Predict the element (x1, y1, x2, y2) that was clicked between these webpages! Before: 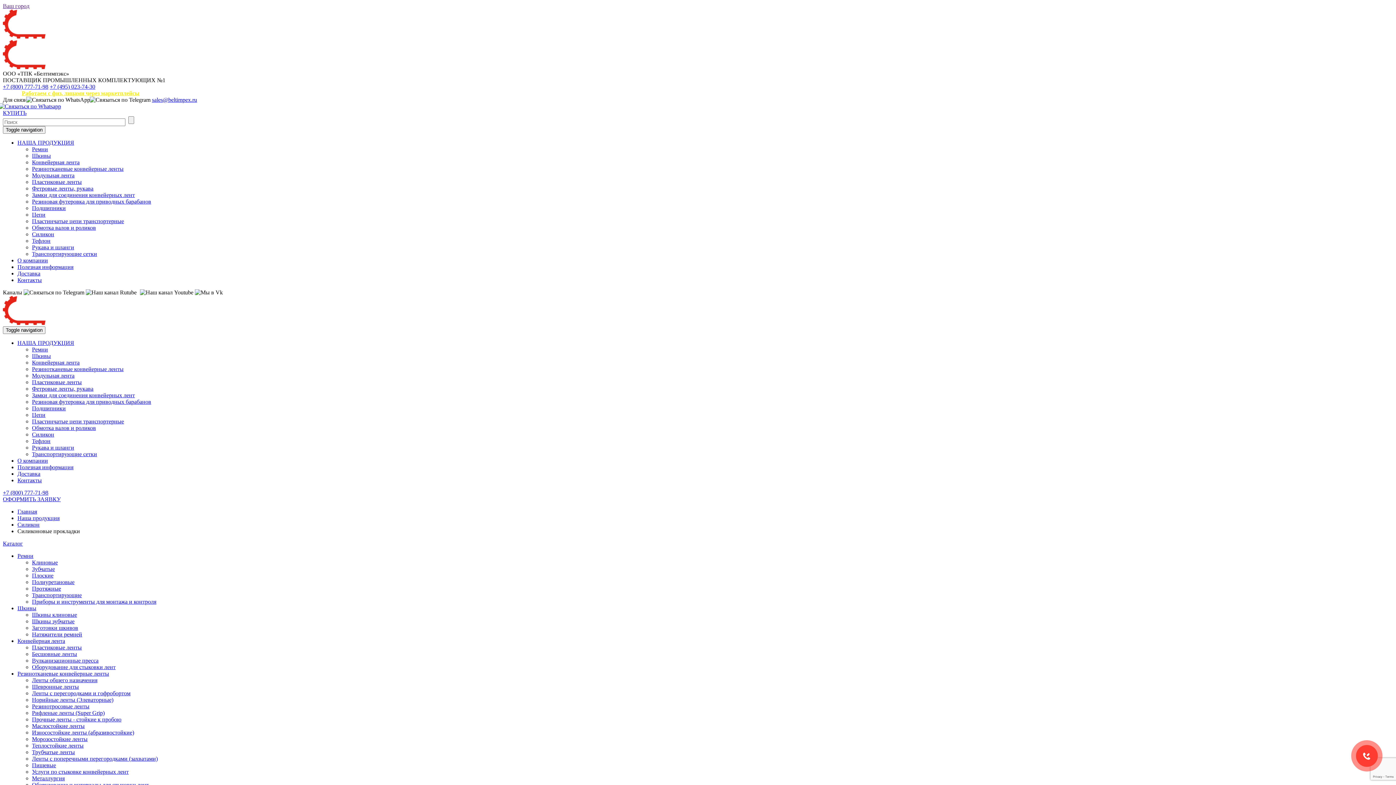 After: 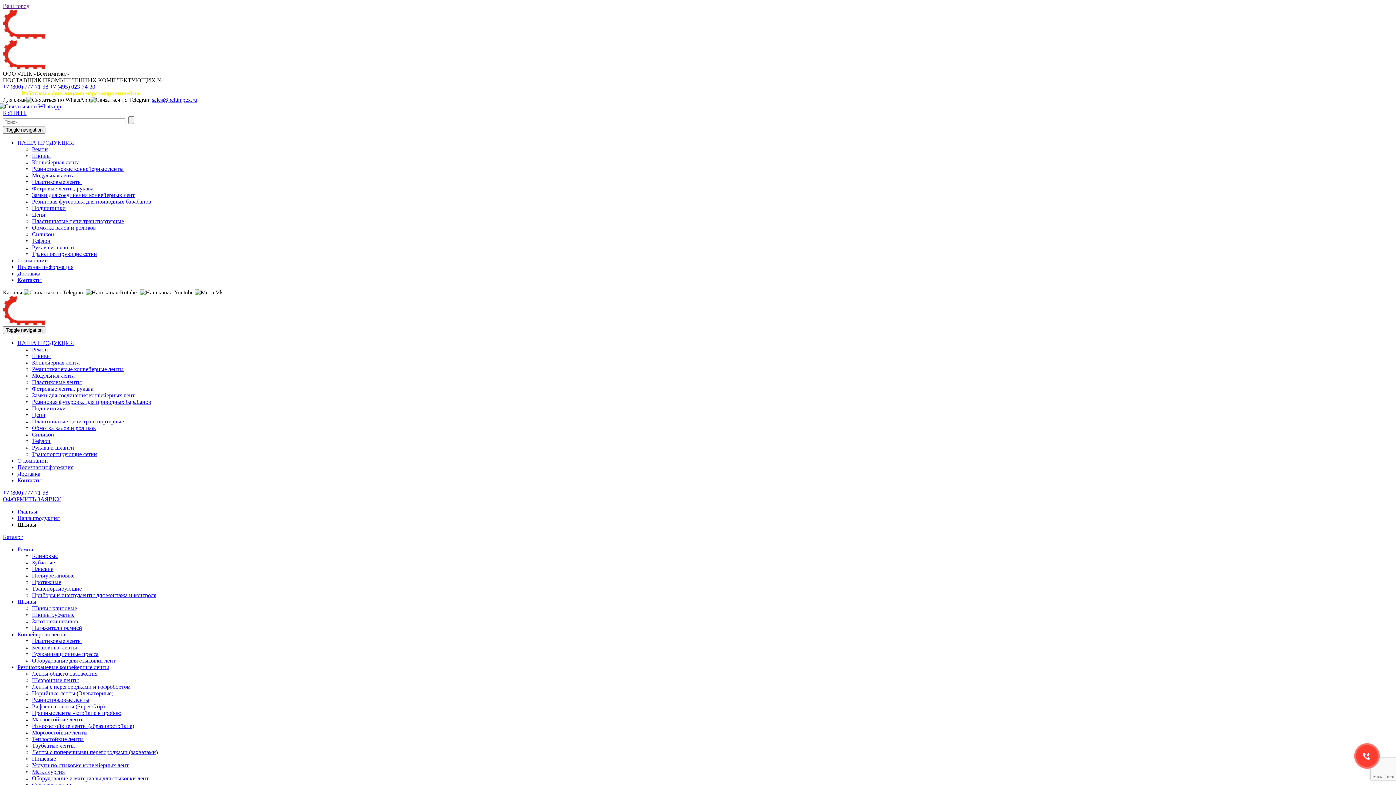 Action: bbox: (17, 605, 36, 611) label: Шкивы